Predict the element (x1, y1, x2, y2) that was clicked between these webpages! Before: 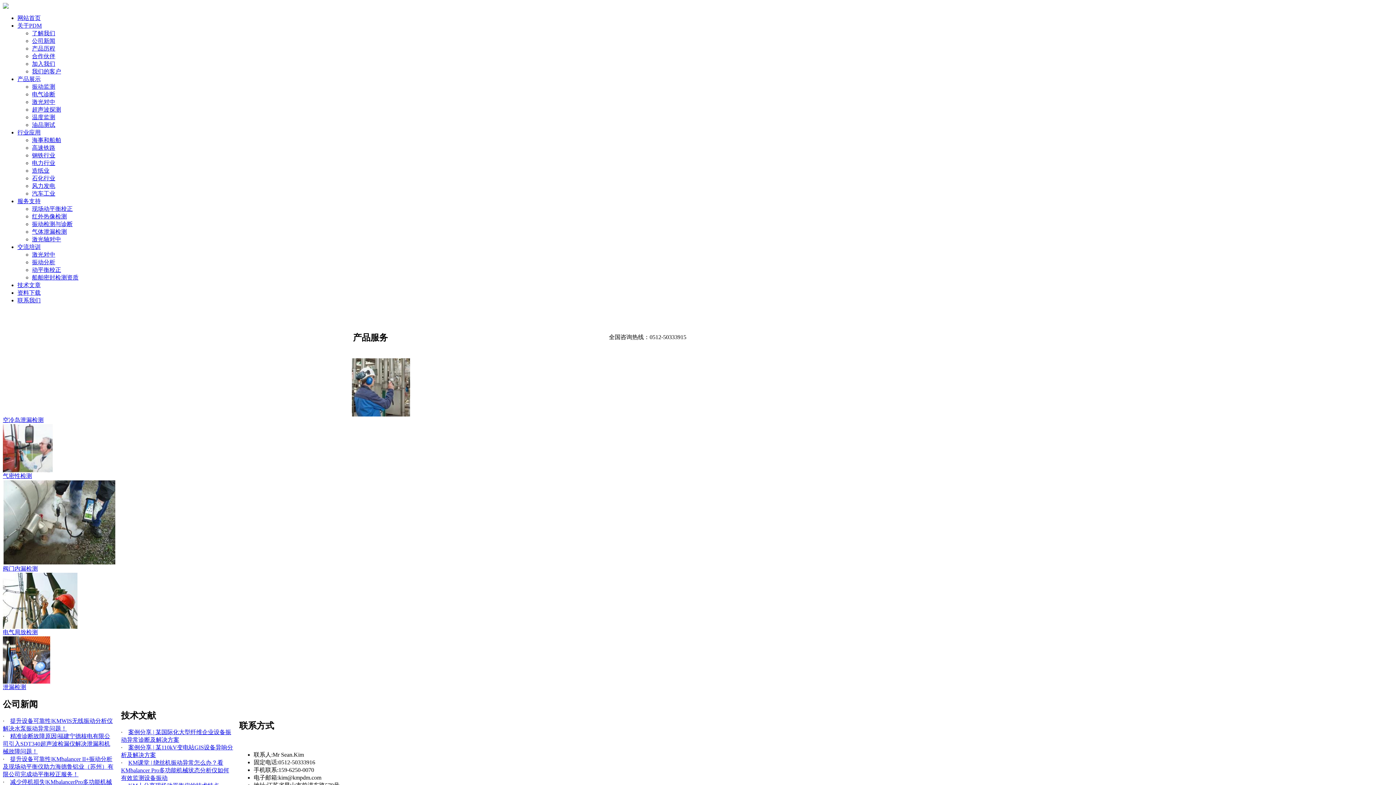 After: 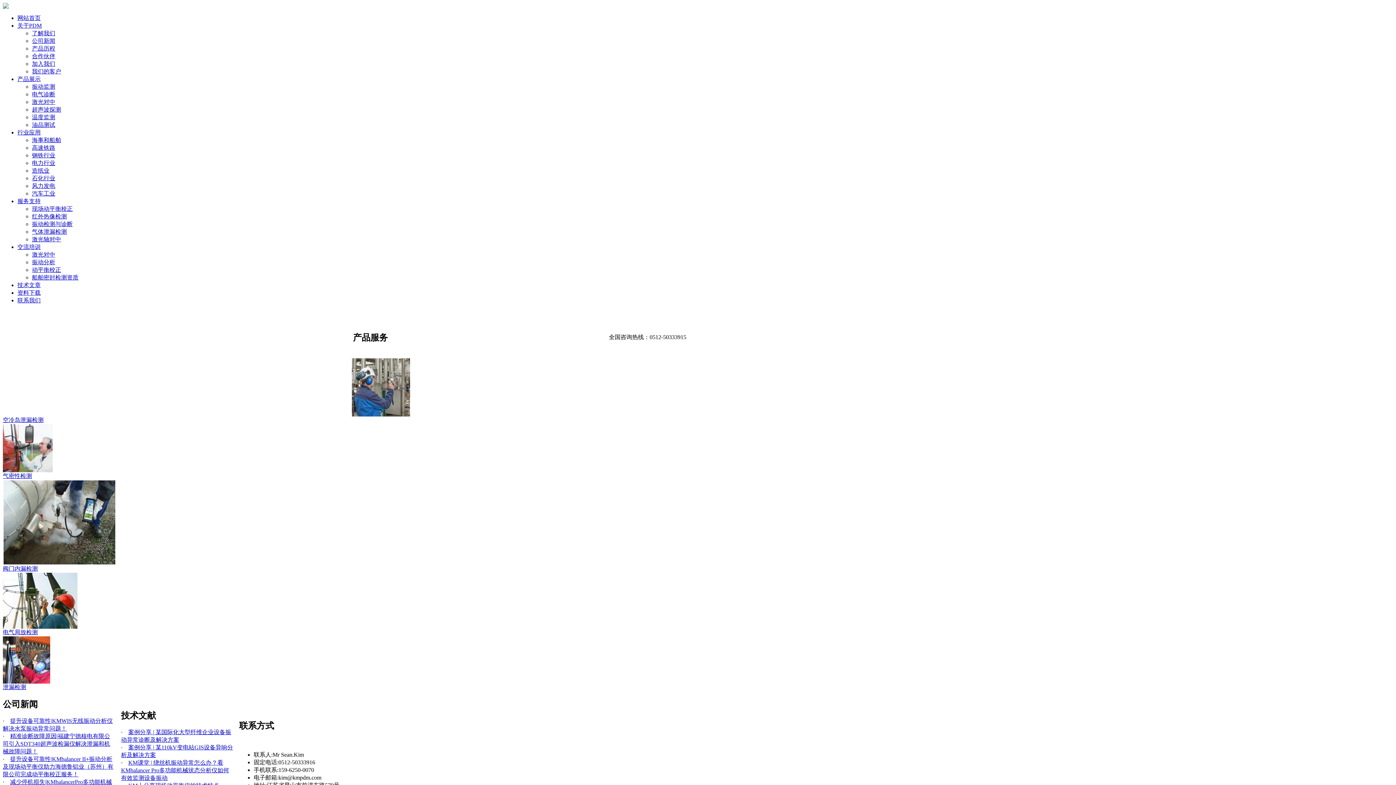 Action: bbox: (32, 152, 55, 158) label: 钢铁行业